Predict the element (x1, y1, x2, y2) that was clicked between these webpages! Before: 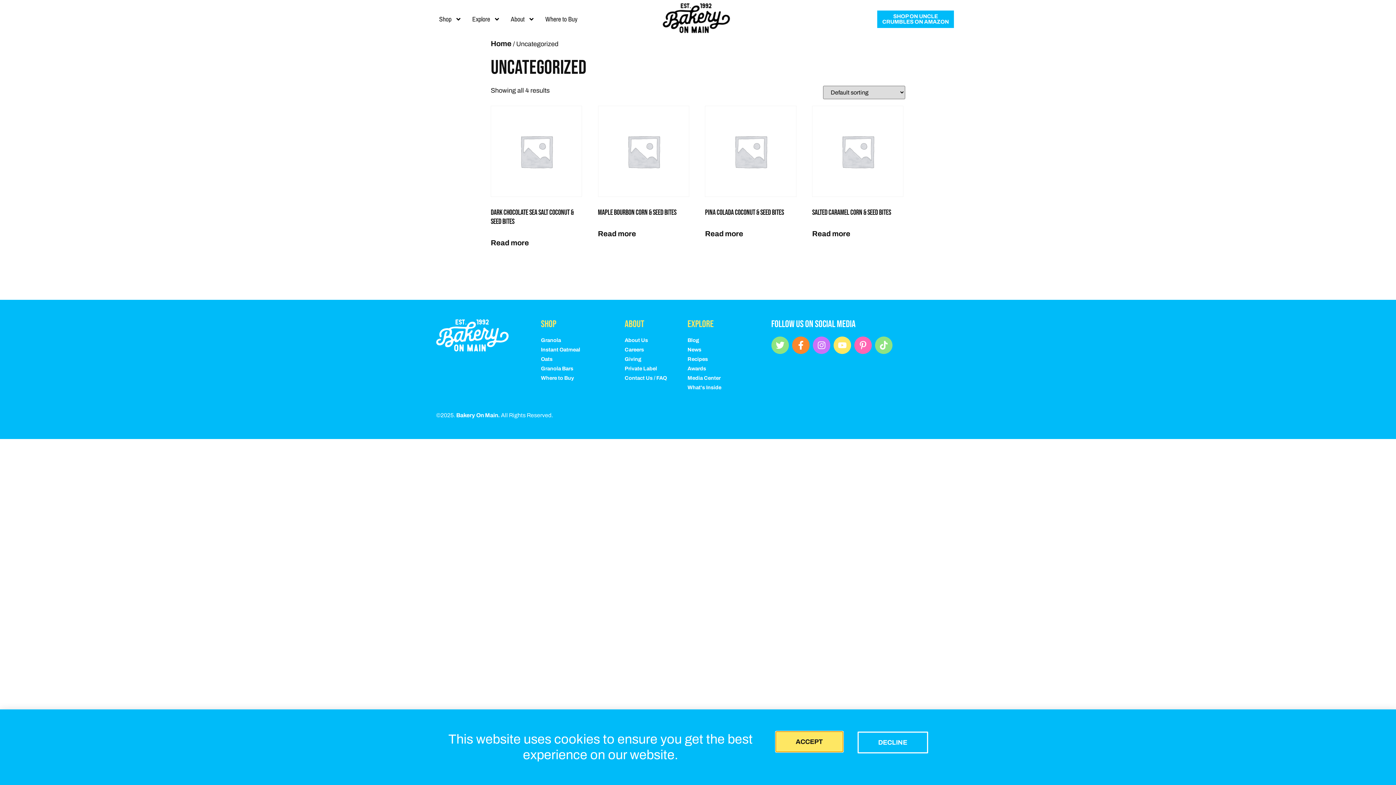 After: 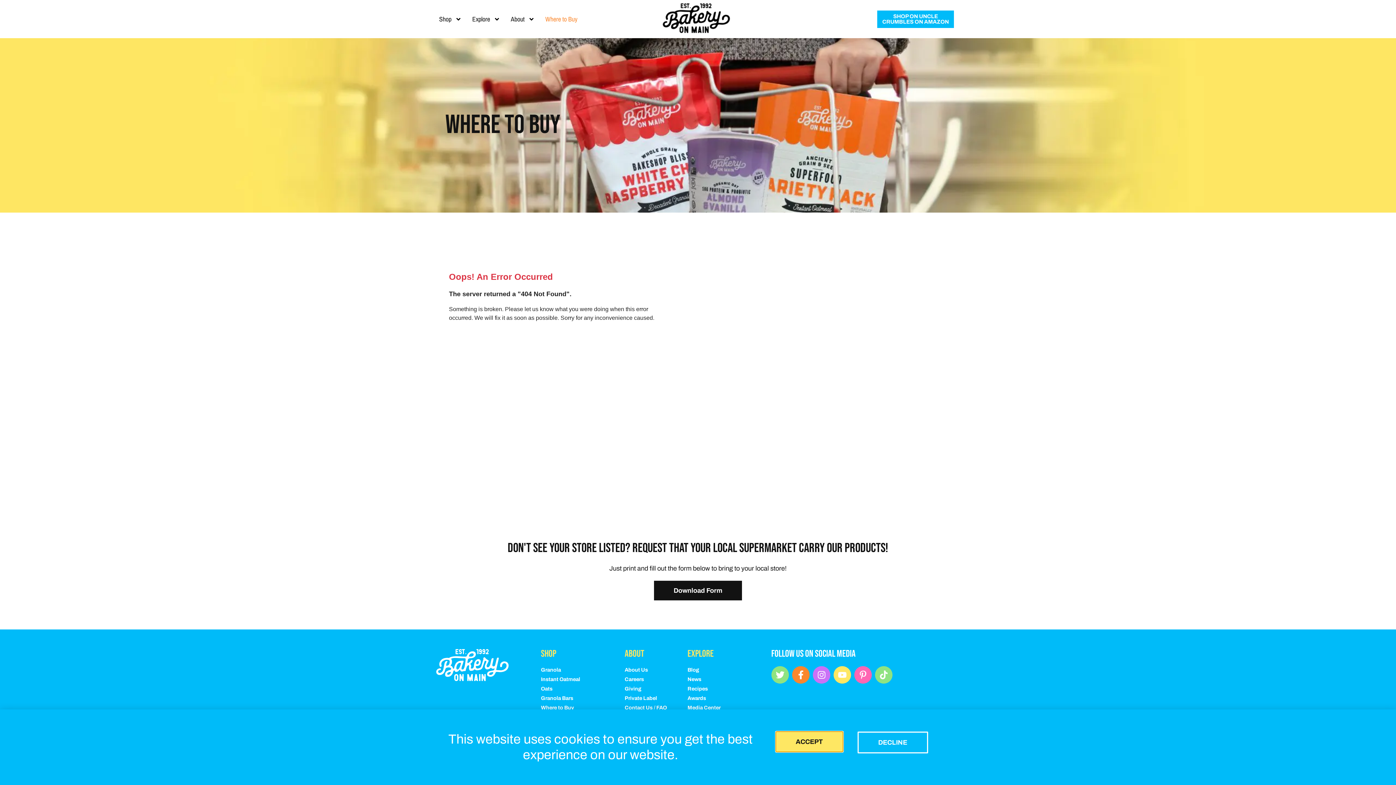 Action: label: Where to Buy bbox: (541, 374, 624, 382)